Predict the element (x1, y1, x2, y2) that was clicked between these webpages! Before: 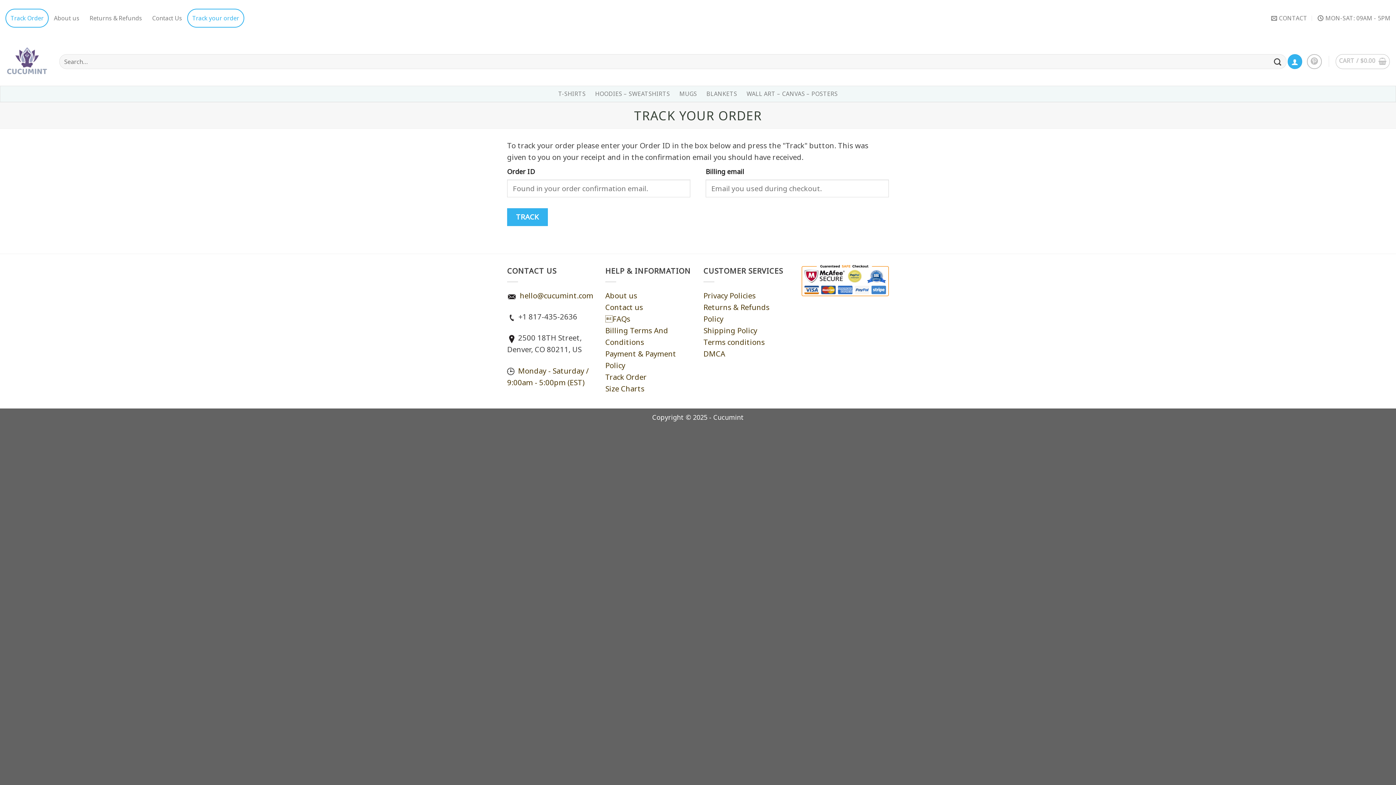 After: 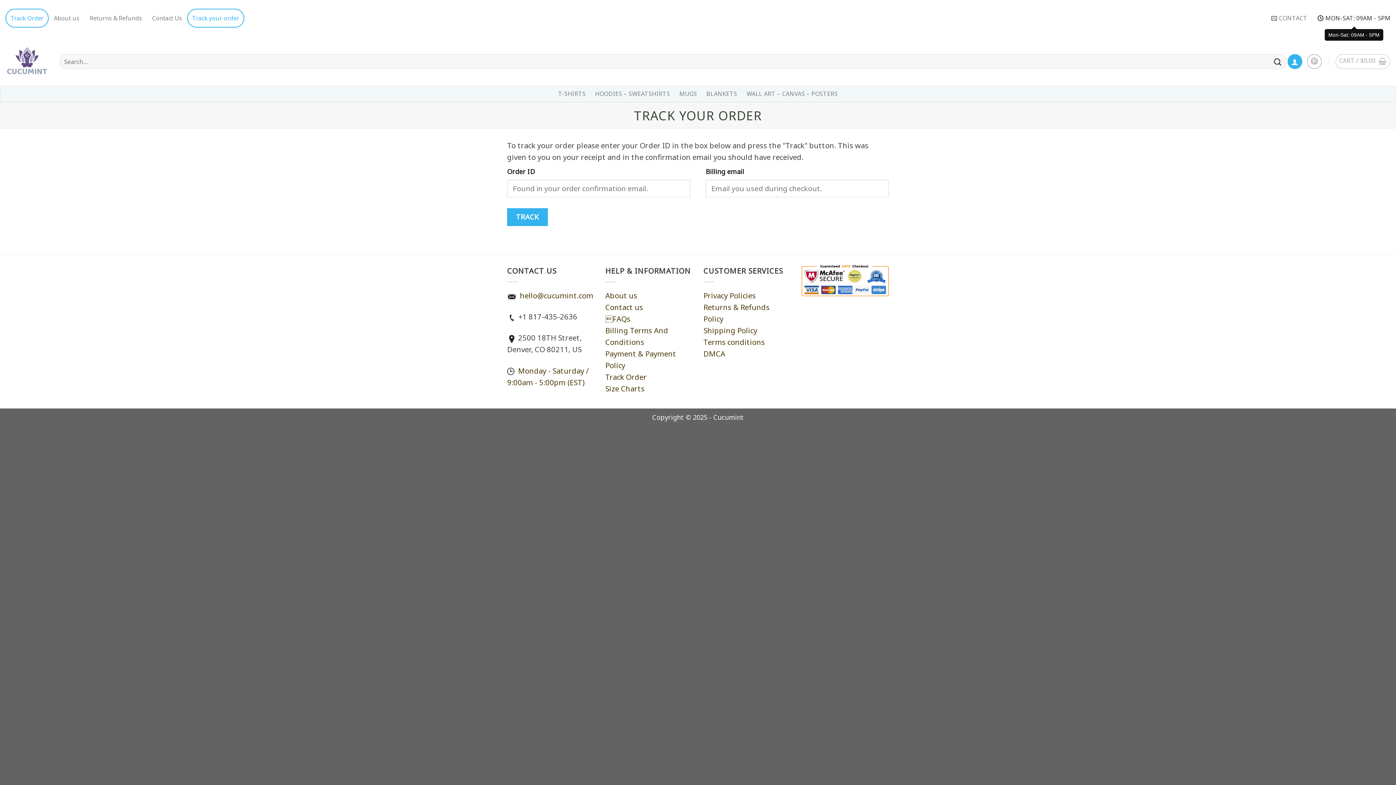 Action: label: MON-SAT: 09AM - 5PM bbox: (1318, 11, 1390, 24)